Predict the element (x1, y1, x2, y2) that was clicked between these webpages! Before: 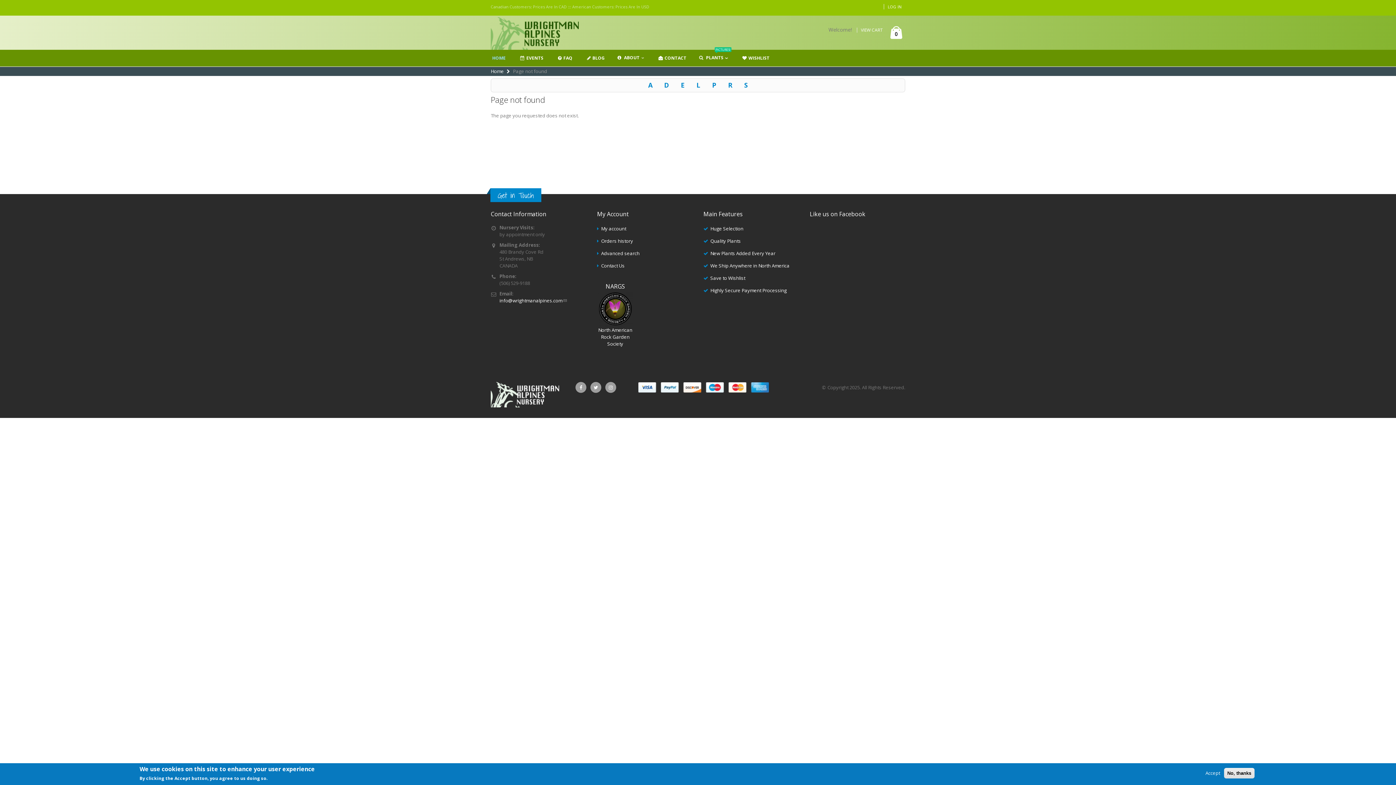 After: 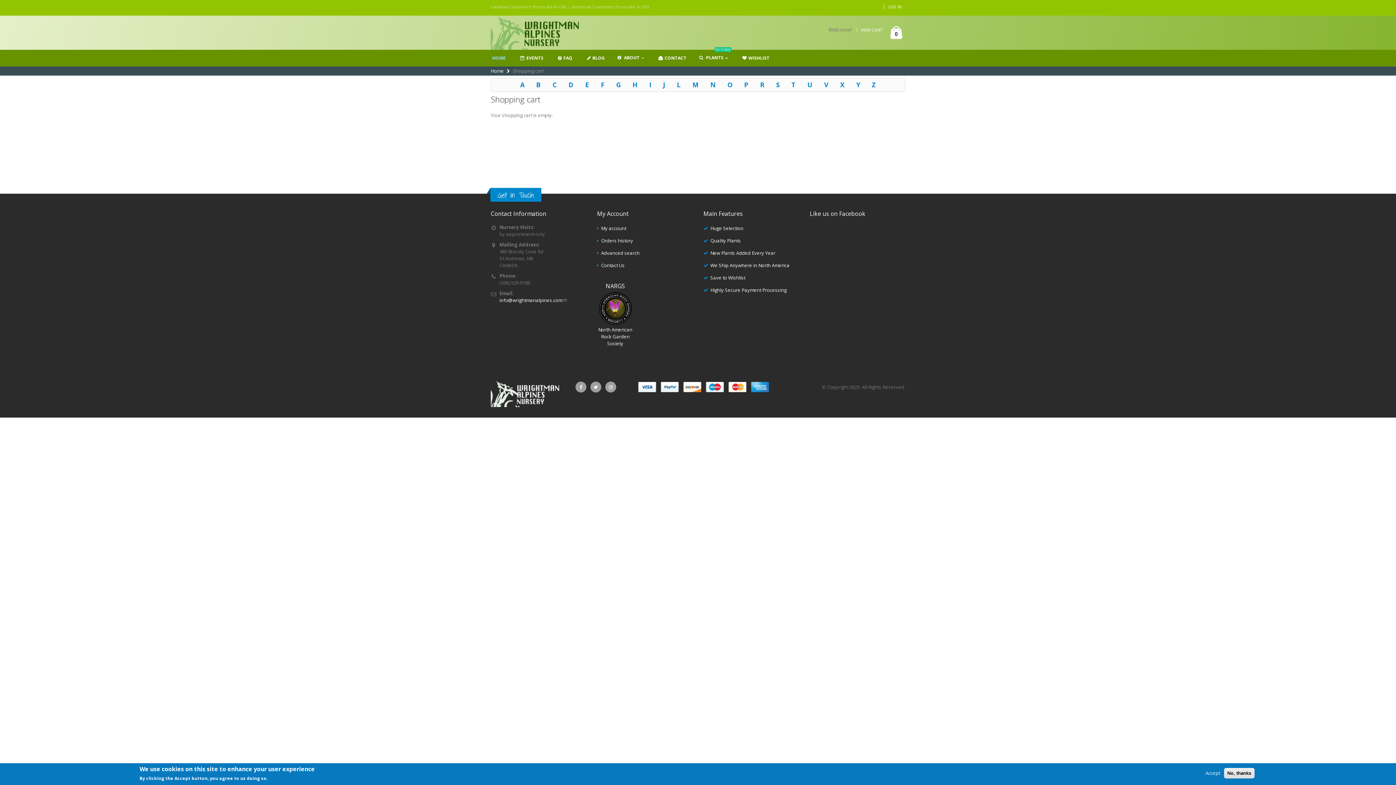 Action: label: 0 bbox: (890, 25, 902, 40)